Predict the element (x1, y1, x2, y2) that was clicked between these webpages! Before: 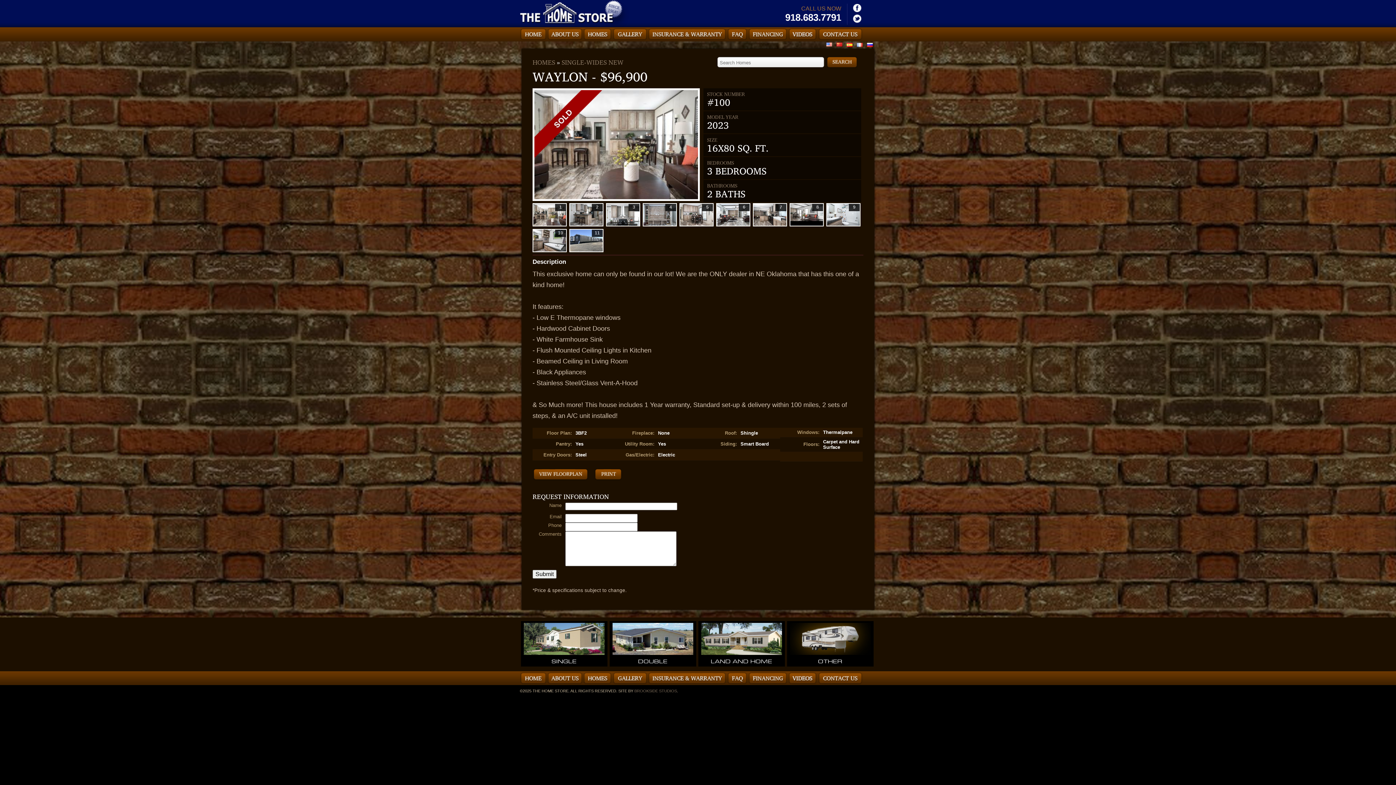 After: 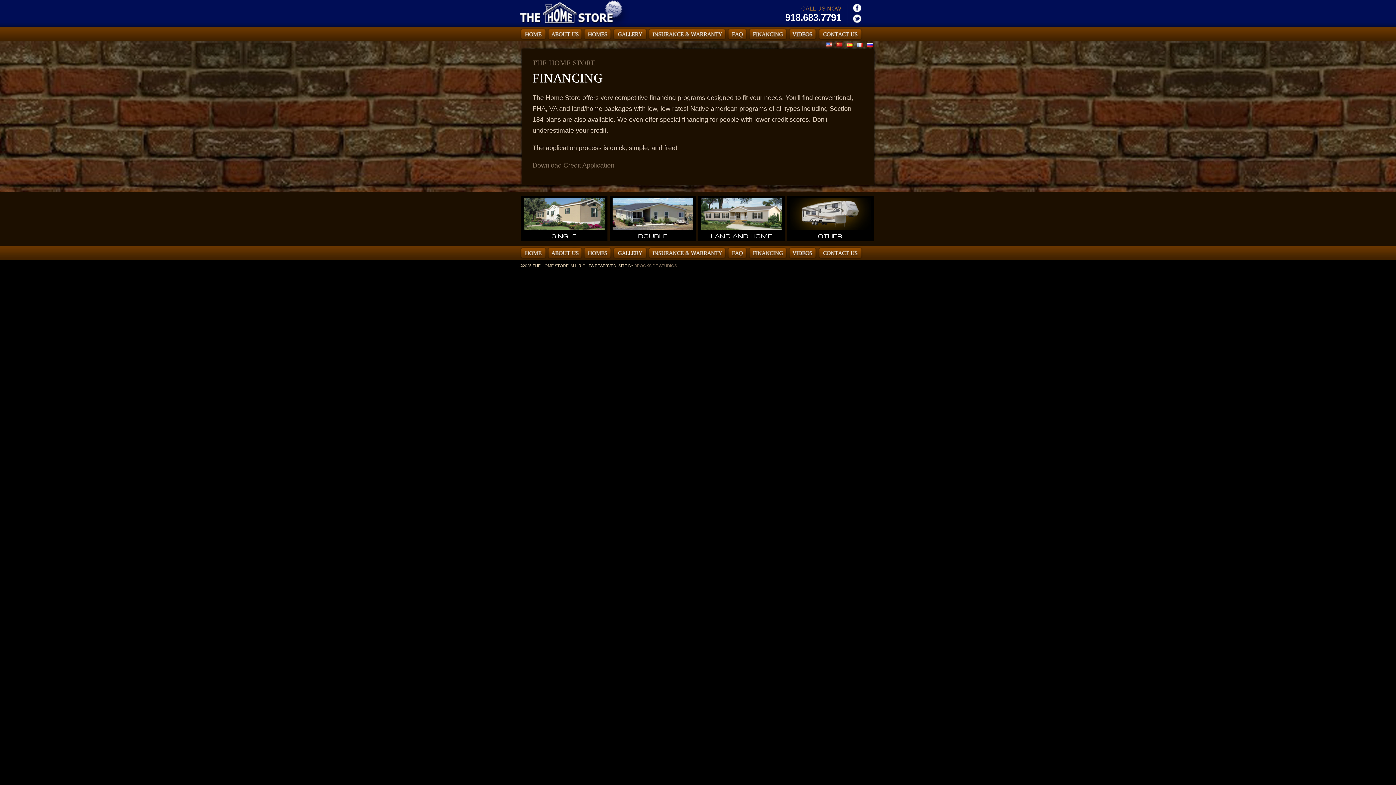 Action: bbox: (748, 671, 788, 684)